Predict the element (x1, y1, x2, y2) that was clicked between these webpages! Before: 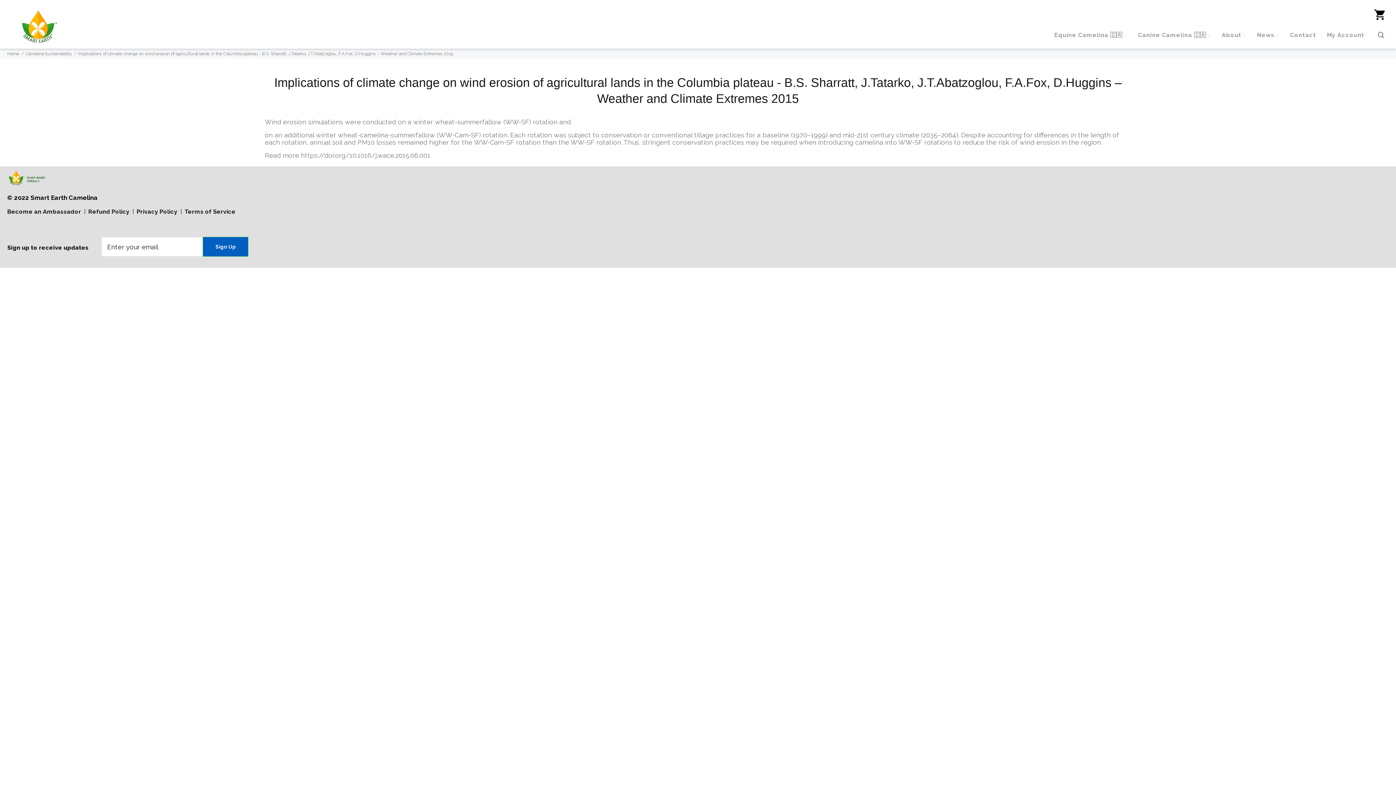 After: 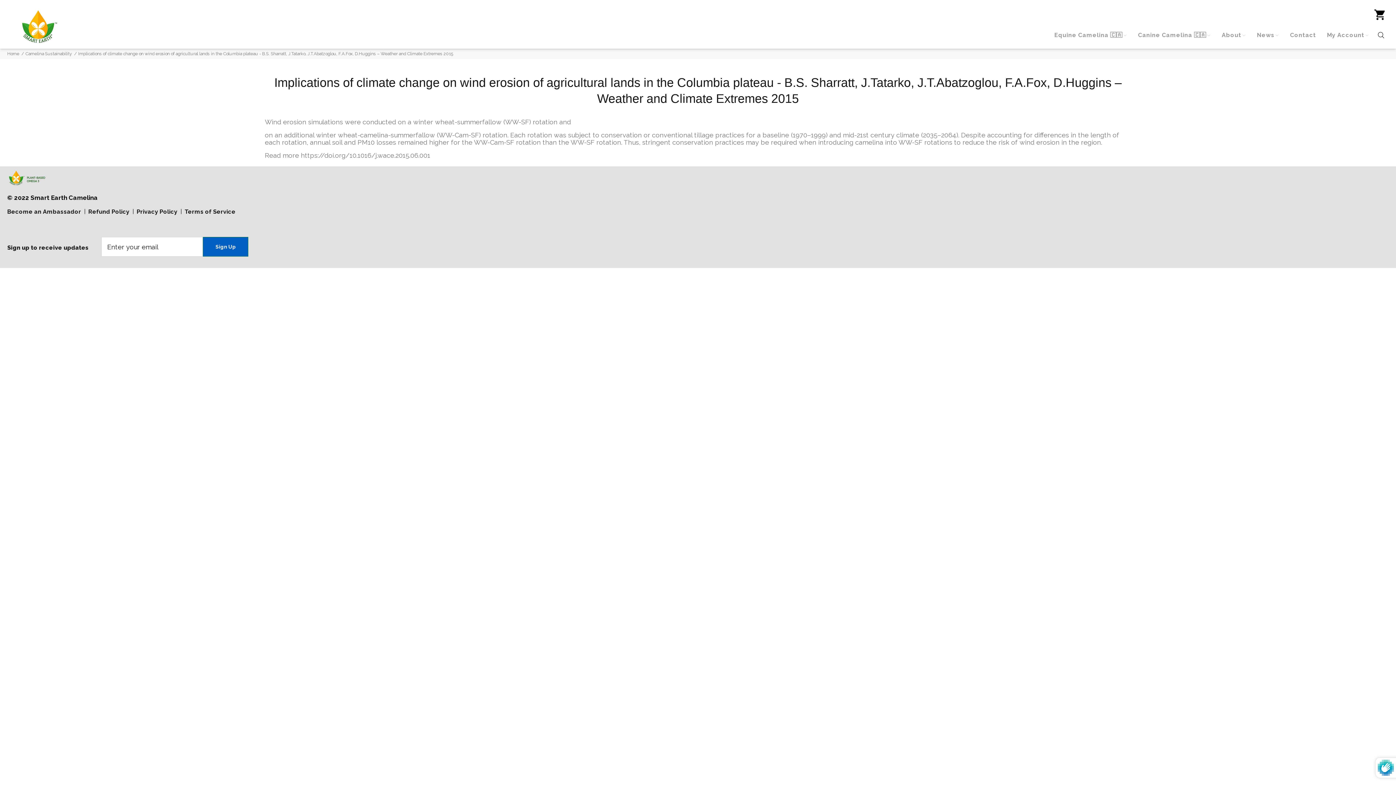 Action: bbox: (203, 236, 248, 256) label: Sign Up